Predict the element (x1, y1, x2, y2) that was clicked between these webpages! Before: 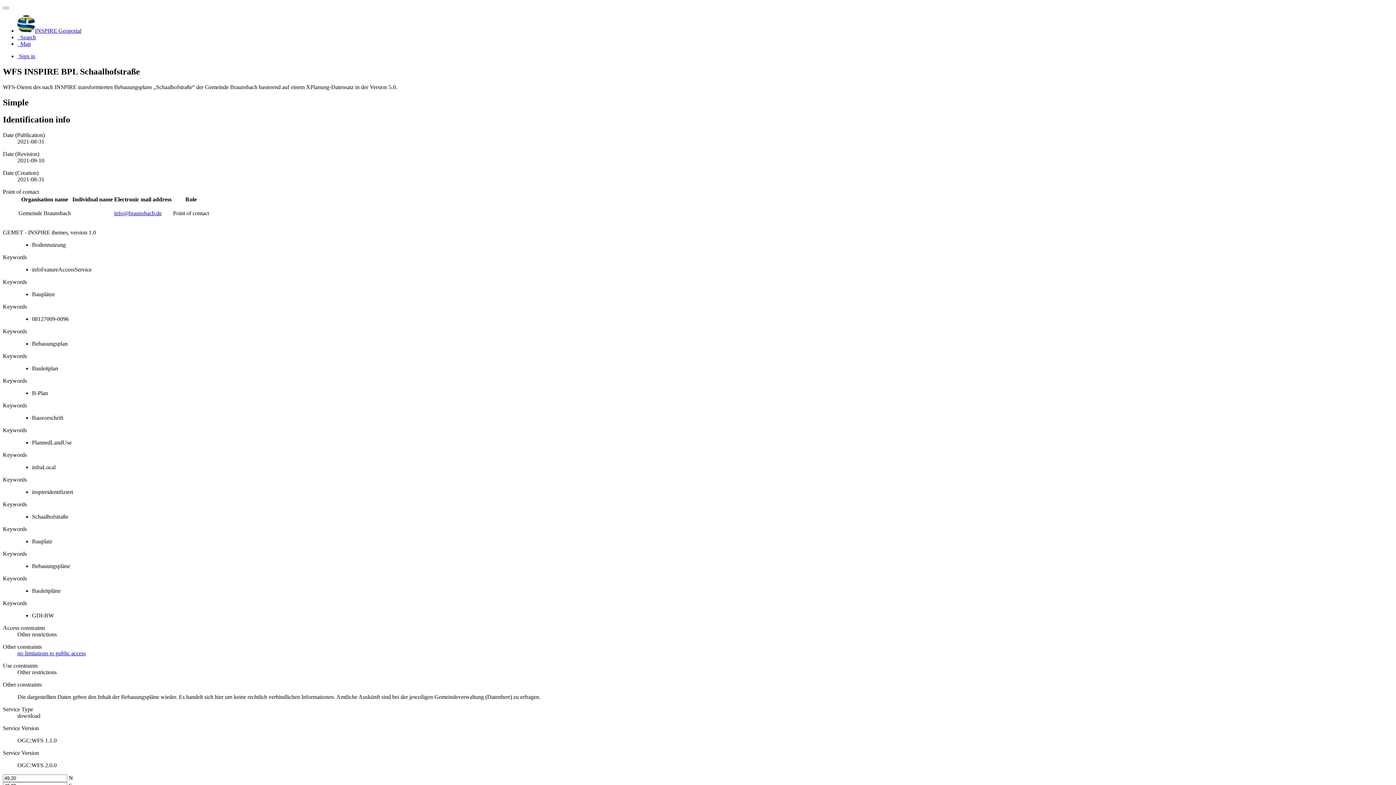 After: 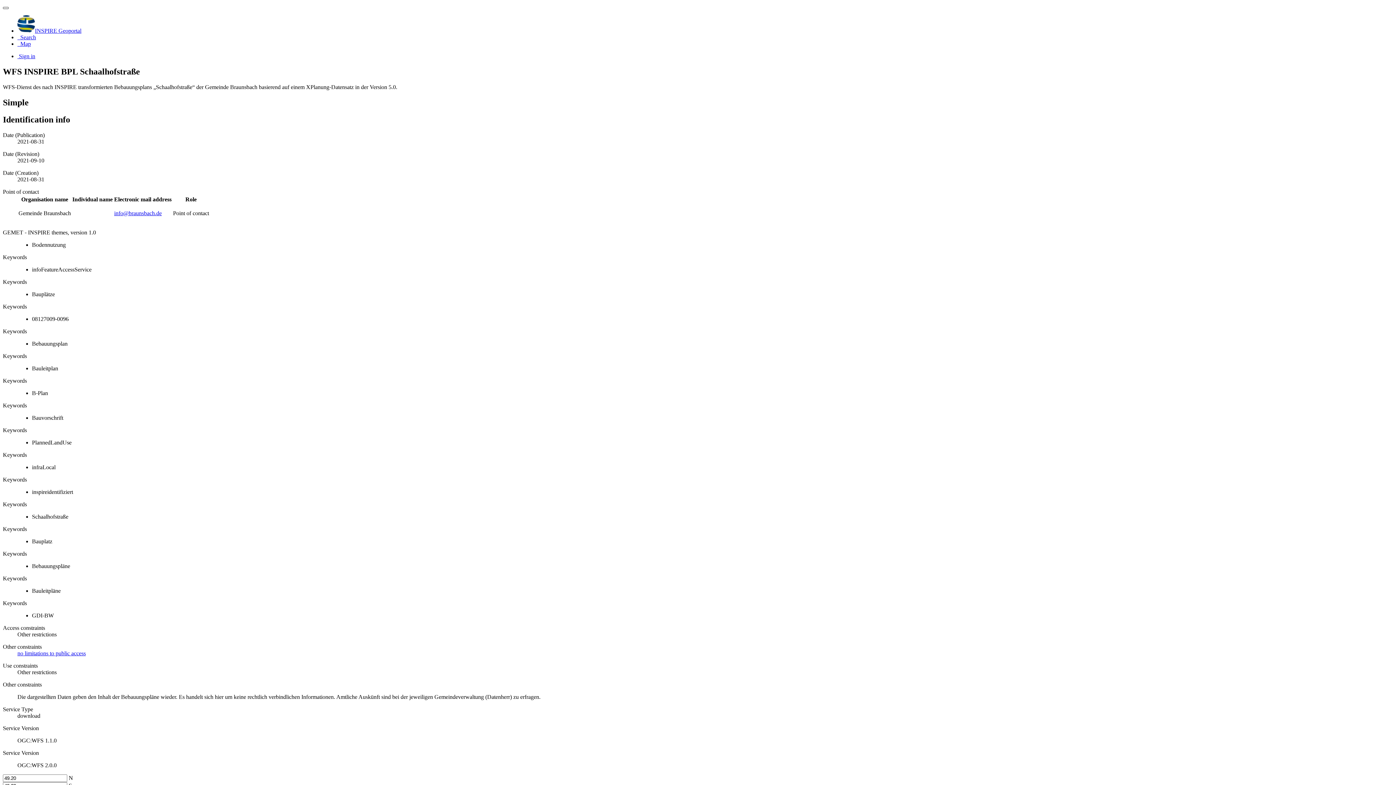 Action: bbox: (2, 6, 8, 9)